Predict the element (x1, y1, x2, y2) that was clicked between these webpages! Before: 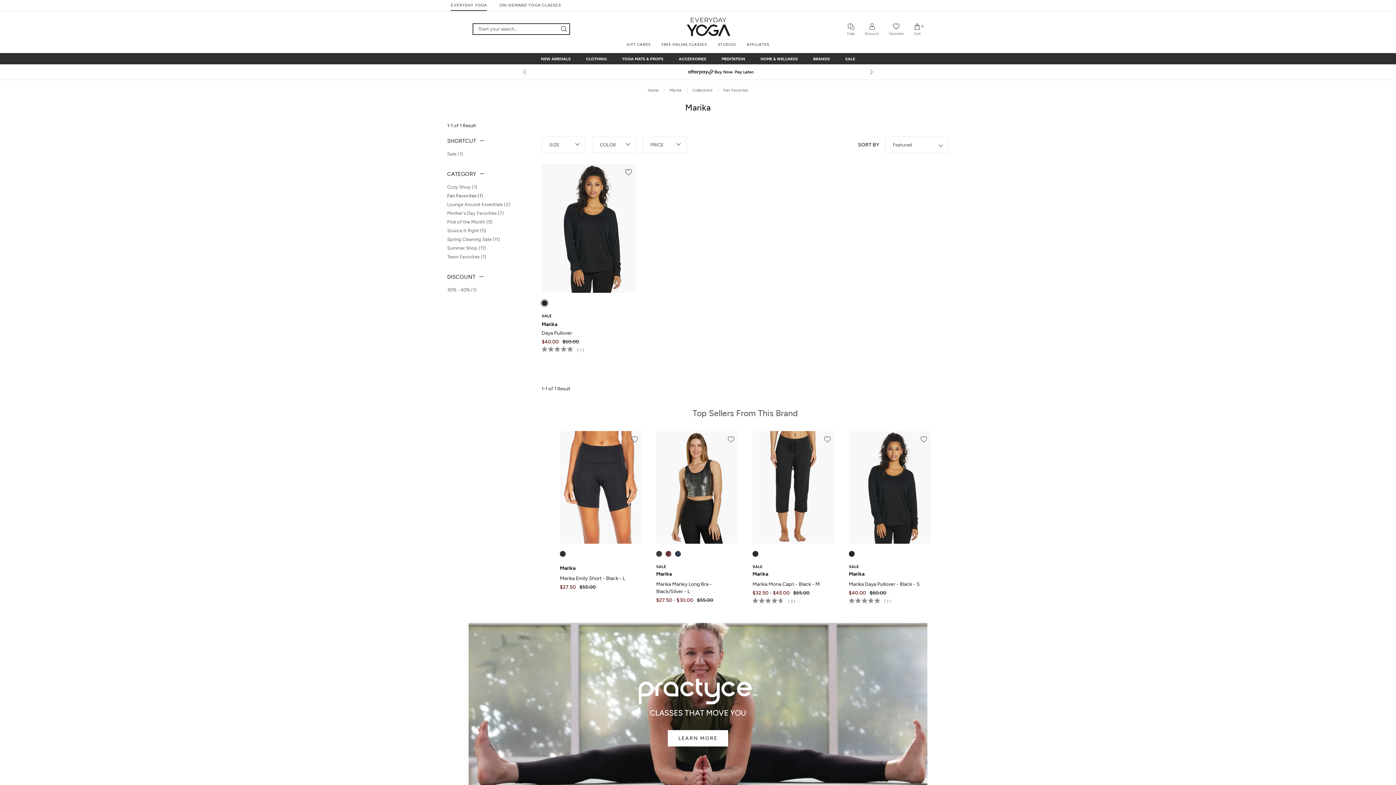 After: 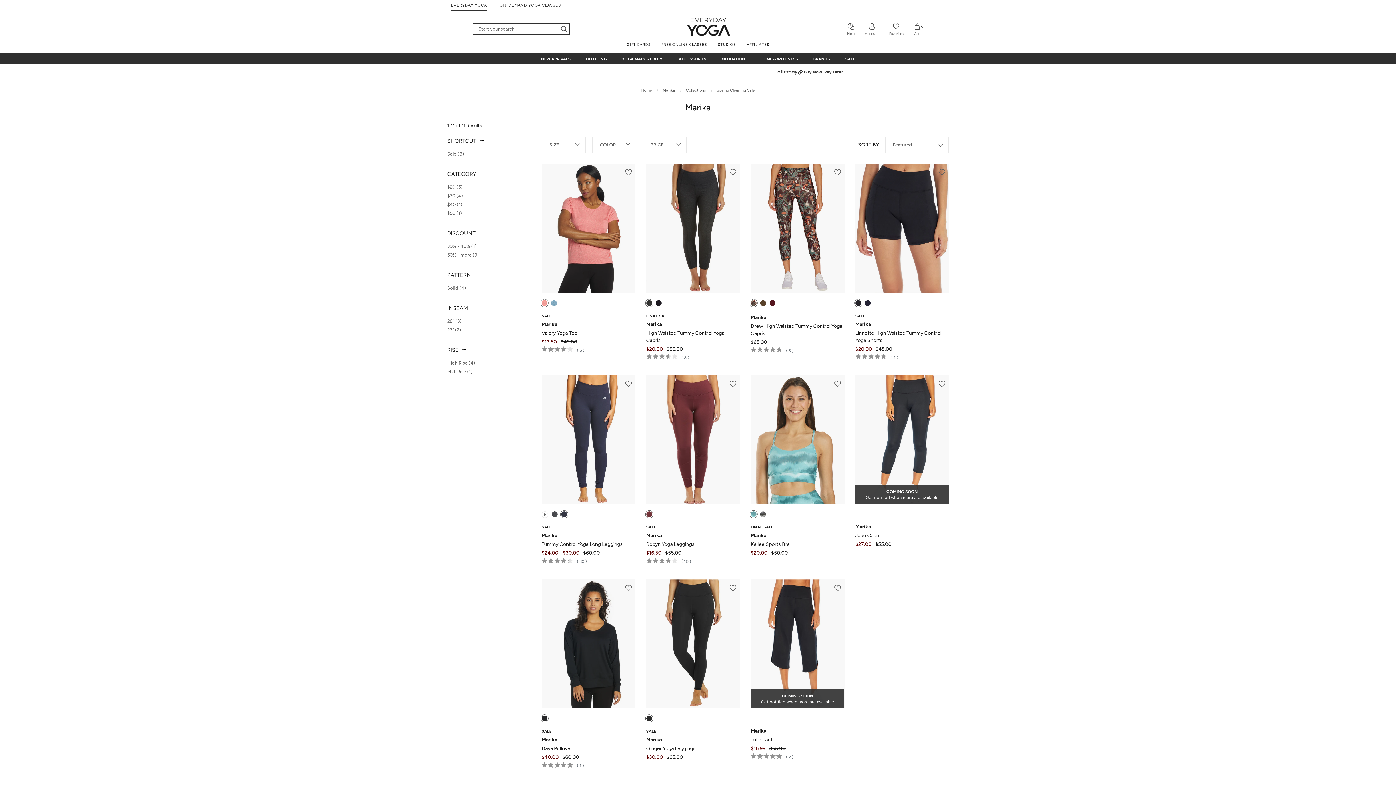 Action: bbox: (447, 236, 500, 242) label: Spring Cleaning Sale (11)